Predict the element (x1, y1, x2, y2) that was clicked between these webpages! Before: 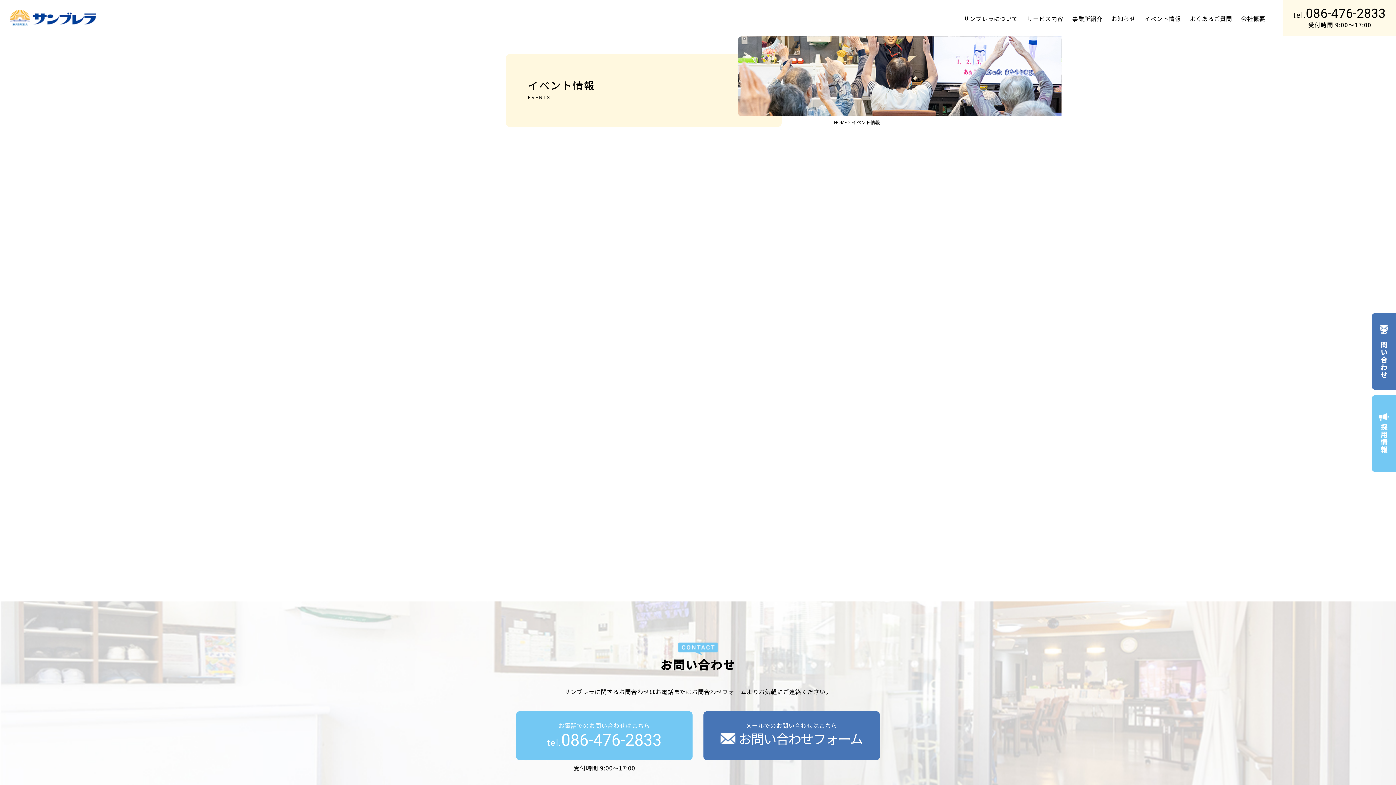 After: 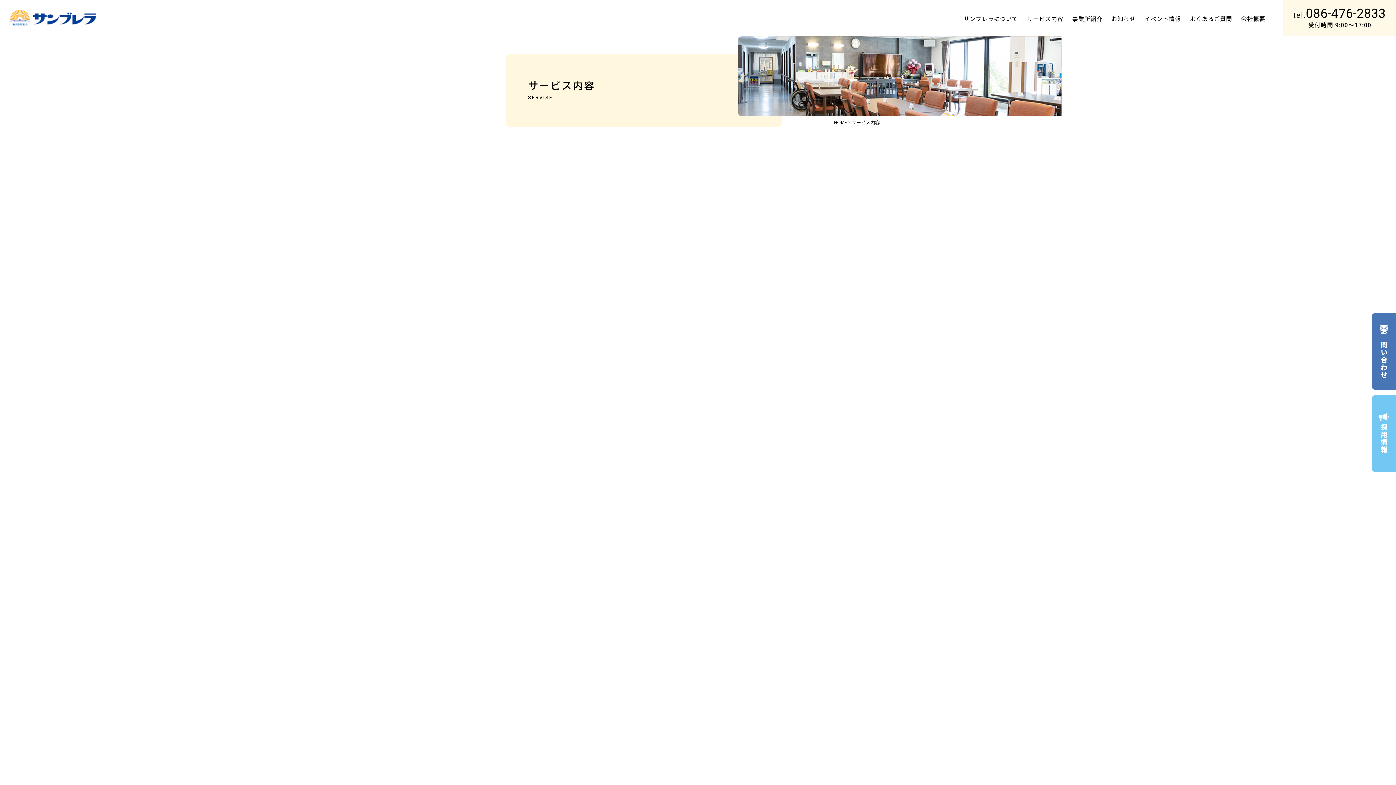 Action: label: サービス内容 bbox: (1027, 14, 1063, 22)